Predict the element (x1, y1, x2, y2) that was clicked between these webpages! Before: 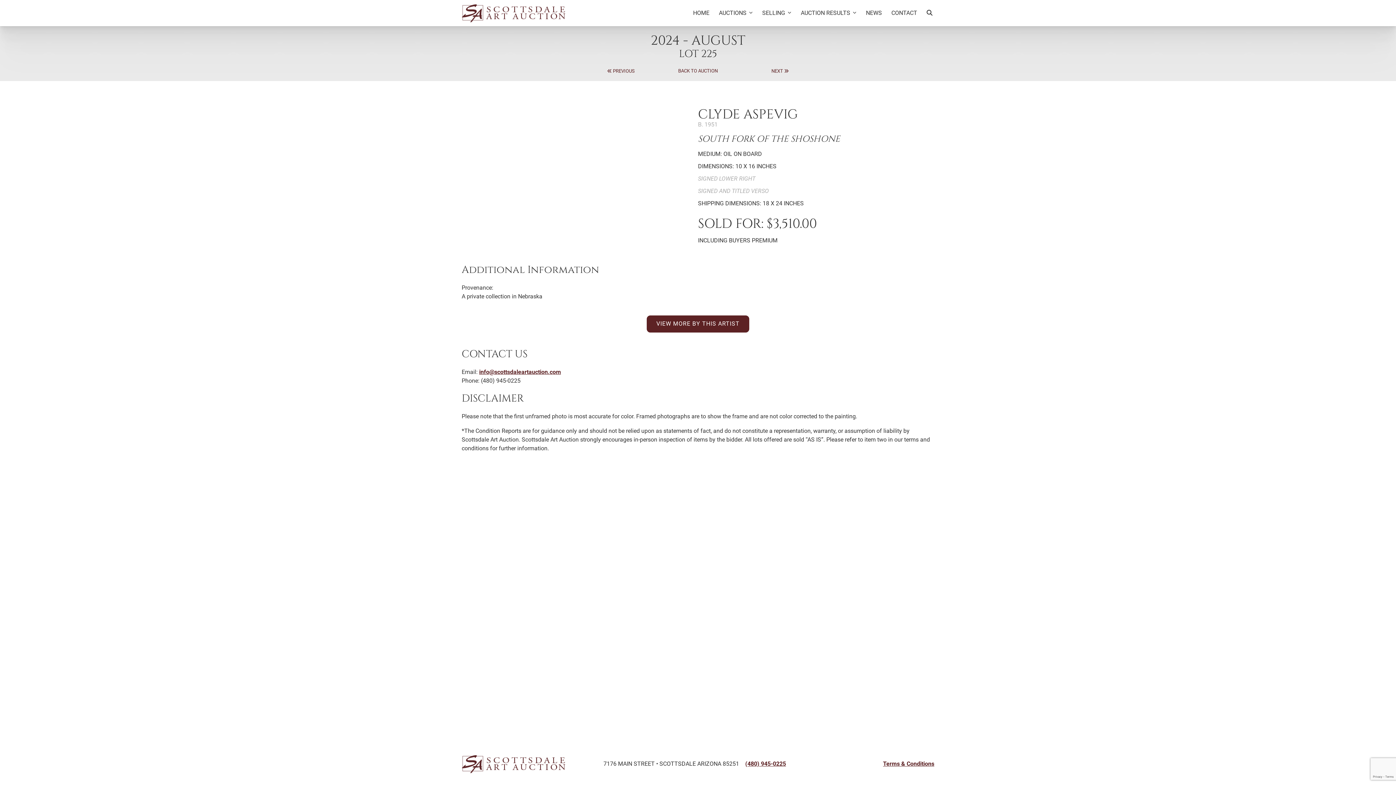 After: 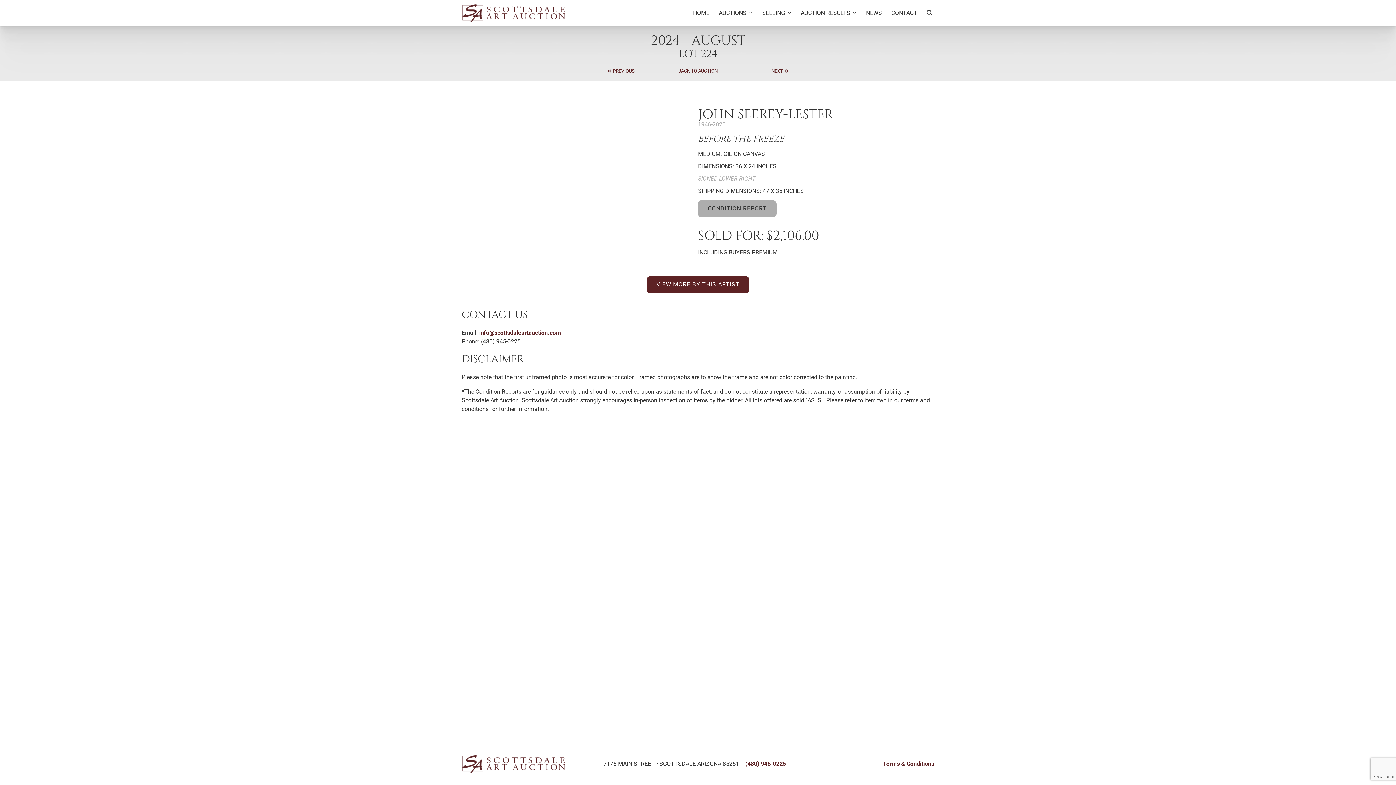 Action: bbox: (607, 68, 634, 73) label:  PREVIOUS